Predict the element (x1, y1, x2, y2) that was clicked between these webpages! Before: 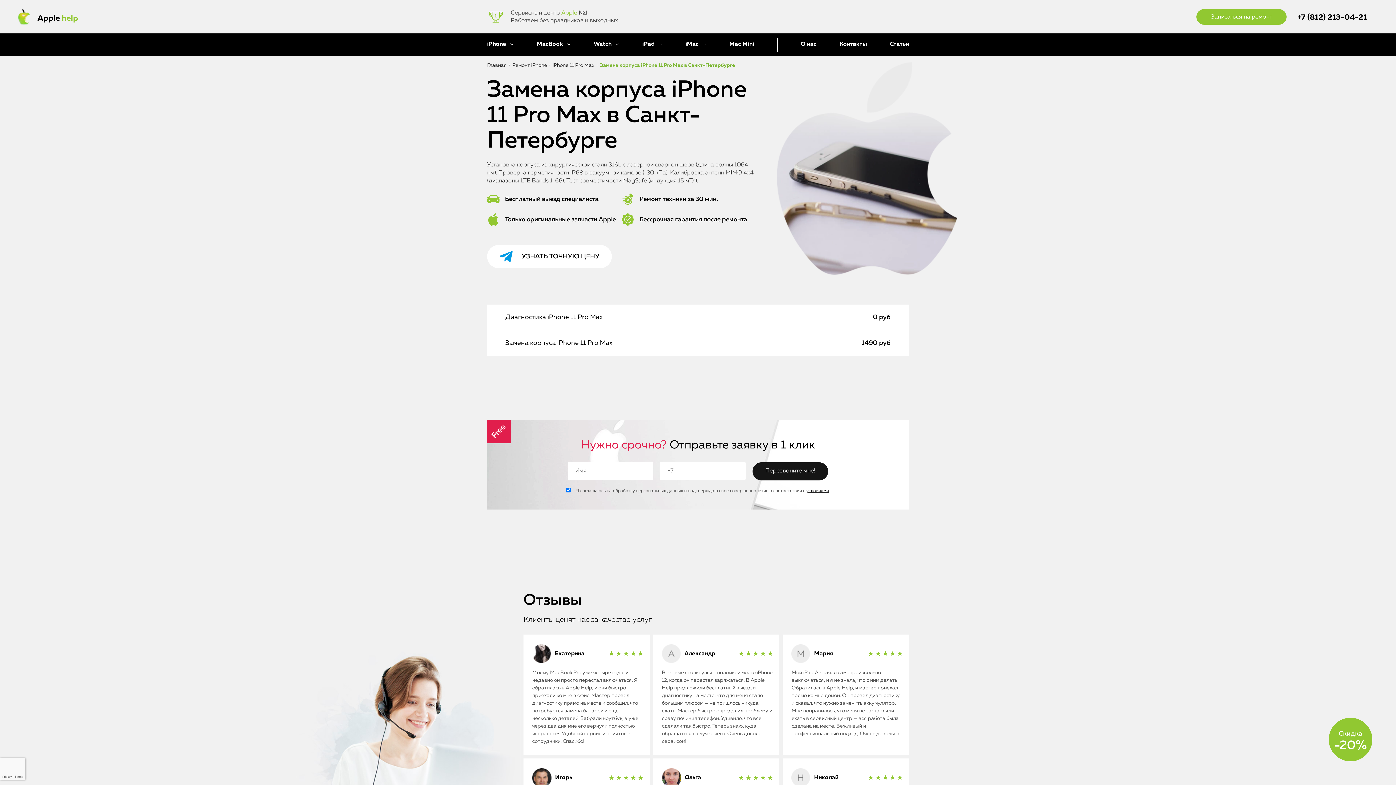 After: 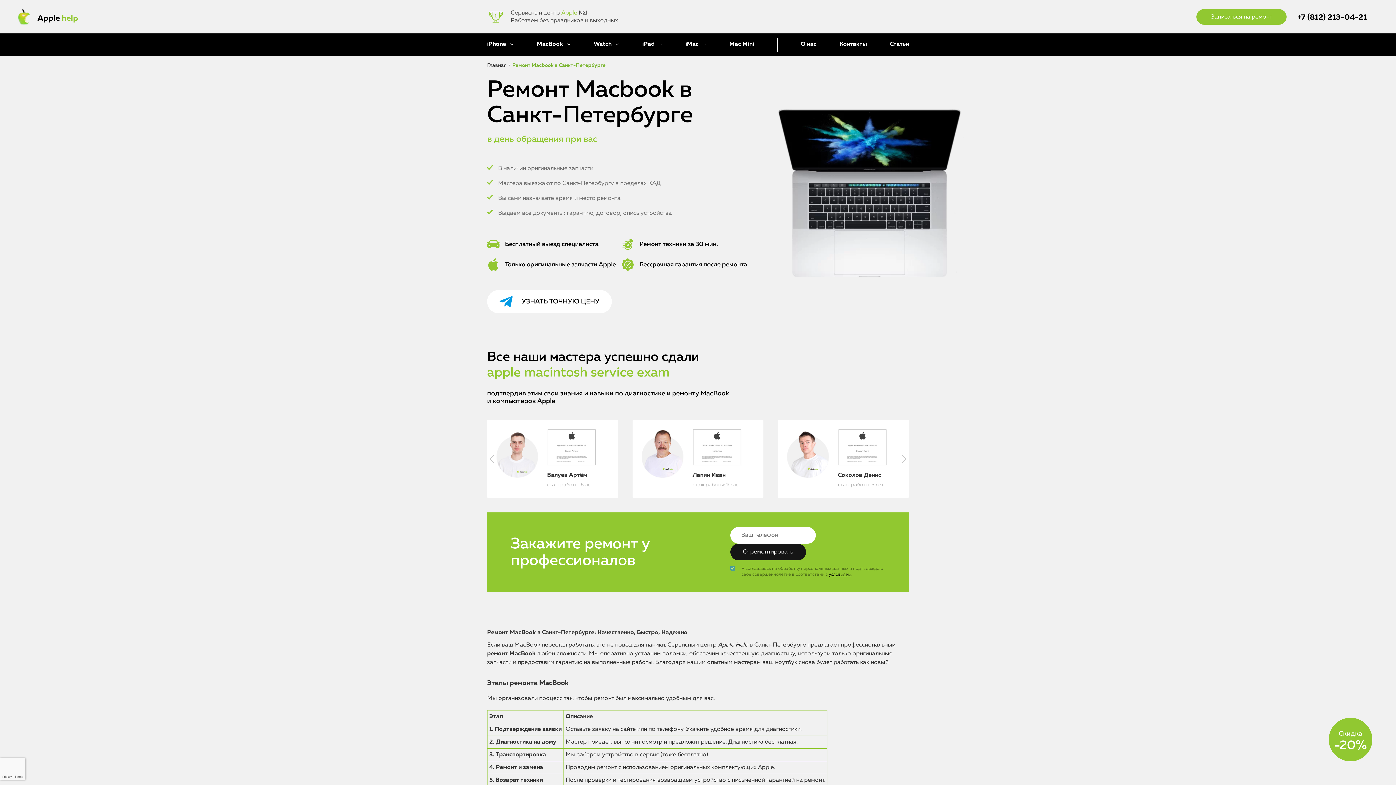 Action: label: MacBook bbox: (536, 41, 570, 47)